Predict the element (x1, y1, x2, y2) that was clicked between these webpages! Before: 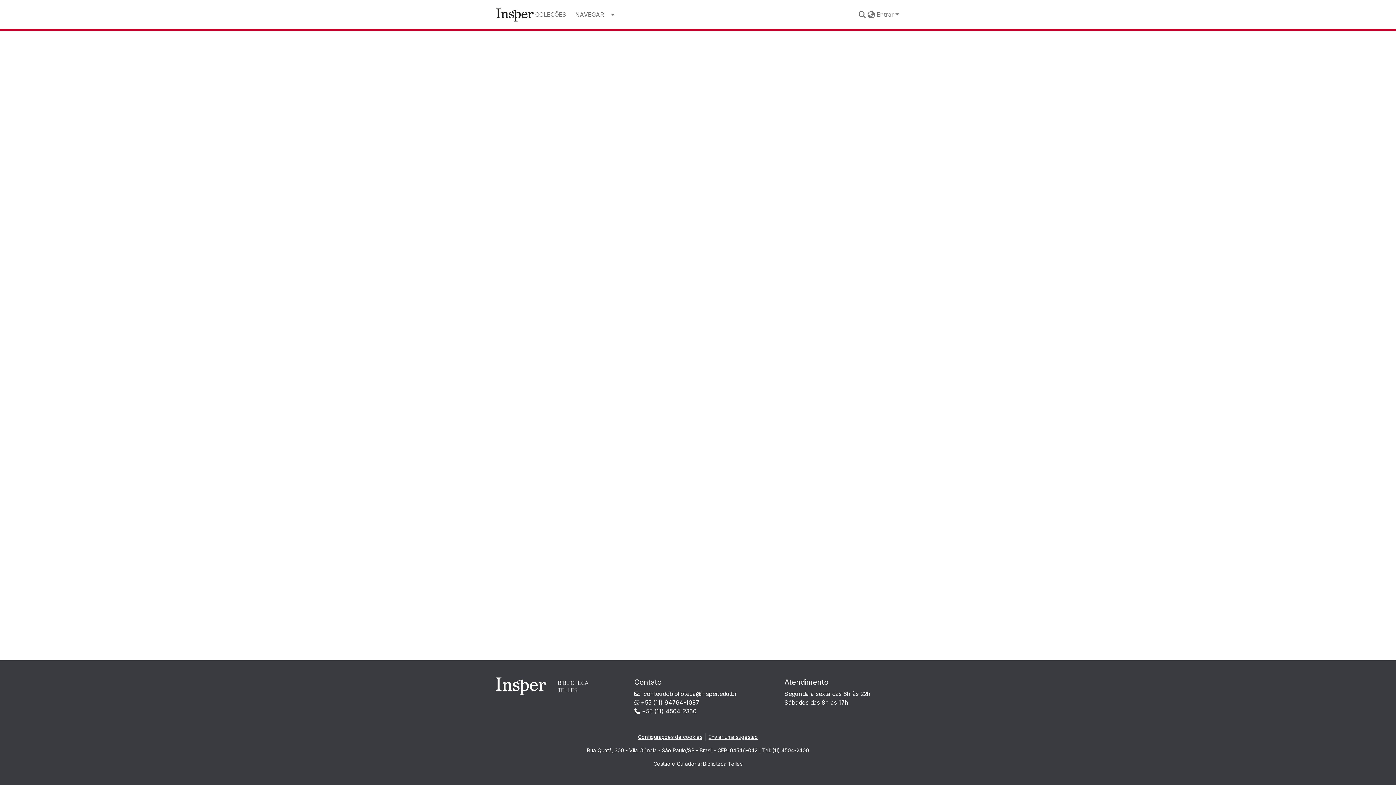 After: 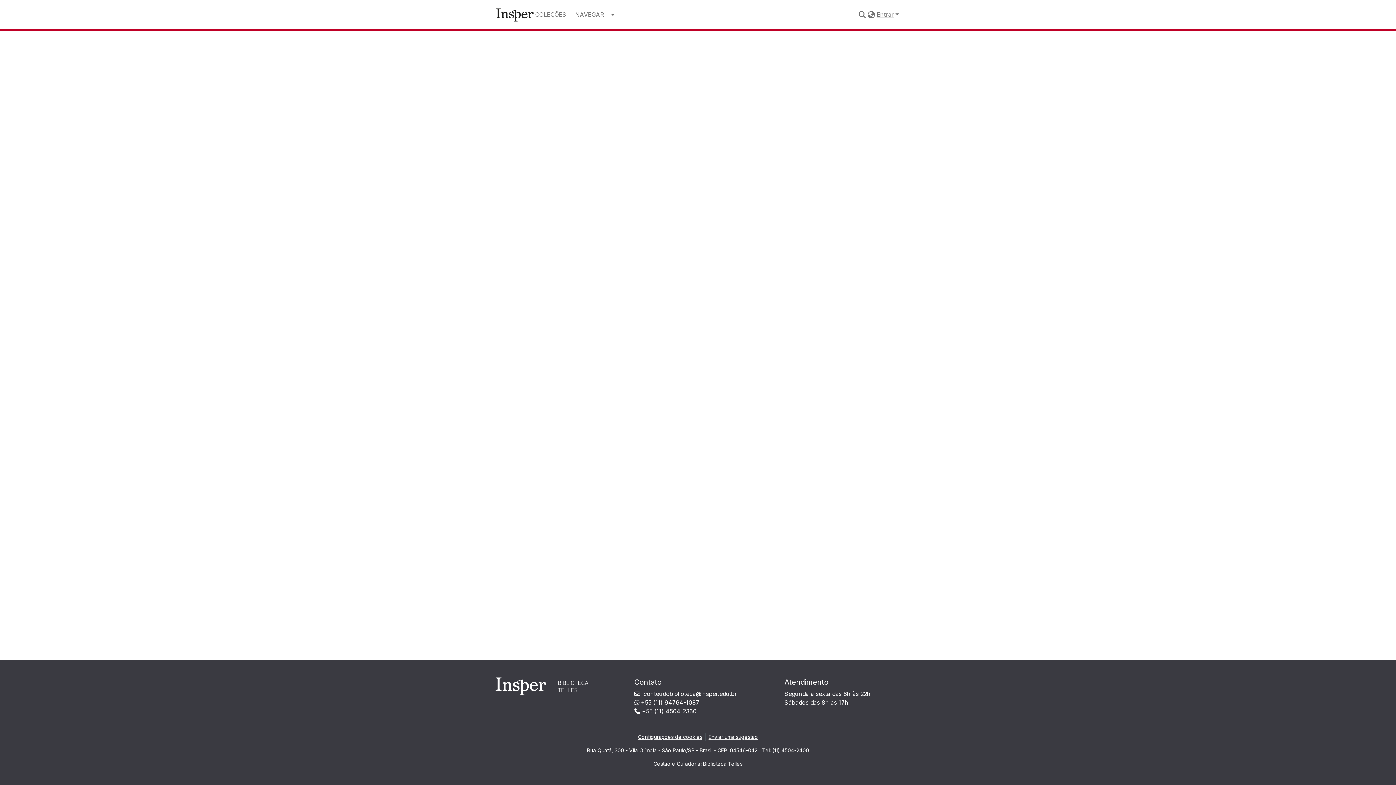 Action: bbox: (876, 10, 900, 18) label: Entrar